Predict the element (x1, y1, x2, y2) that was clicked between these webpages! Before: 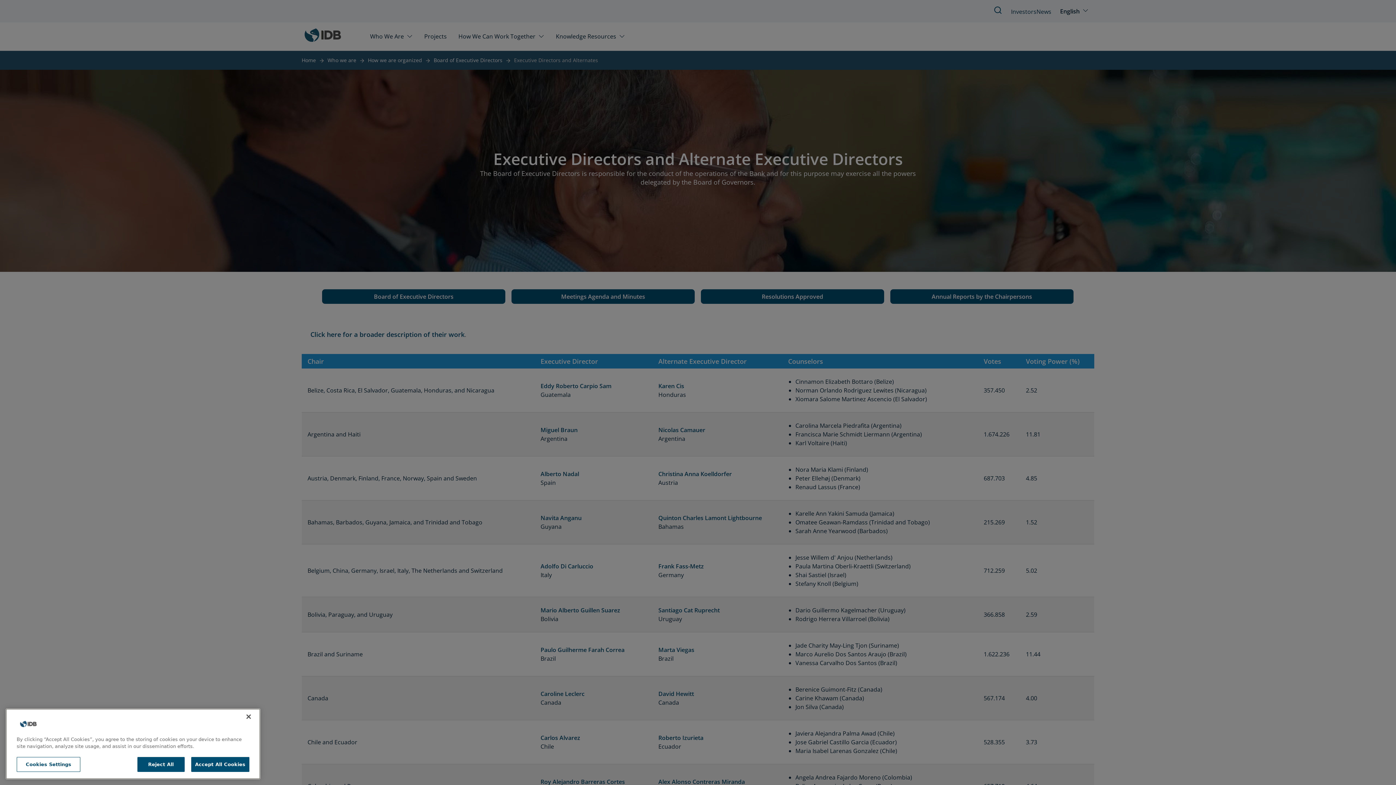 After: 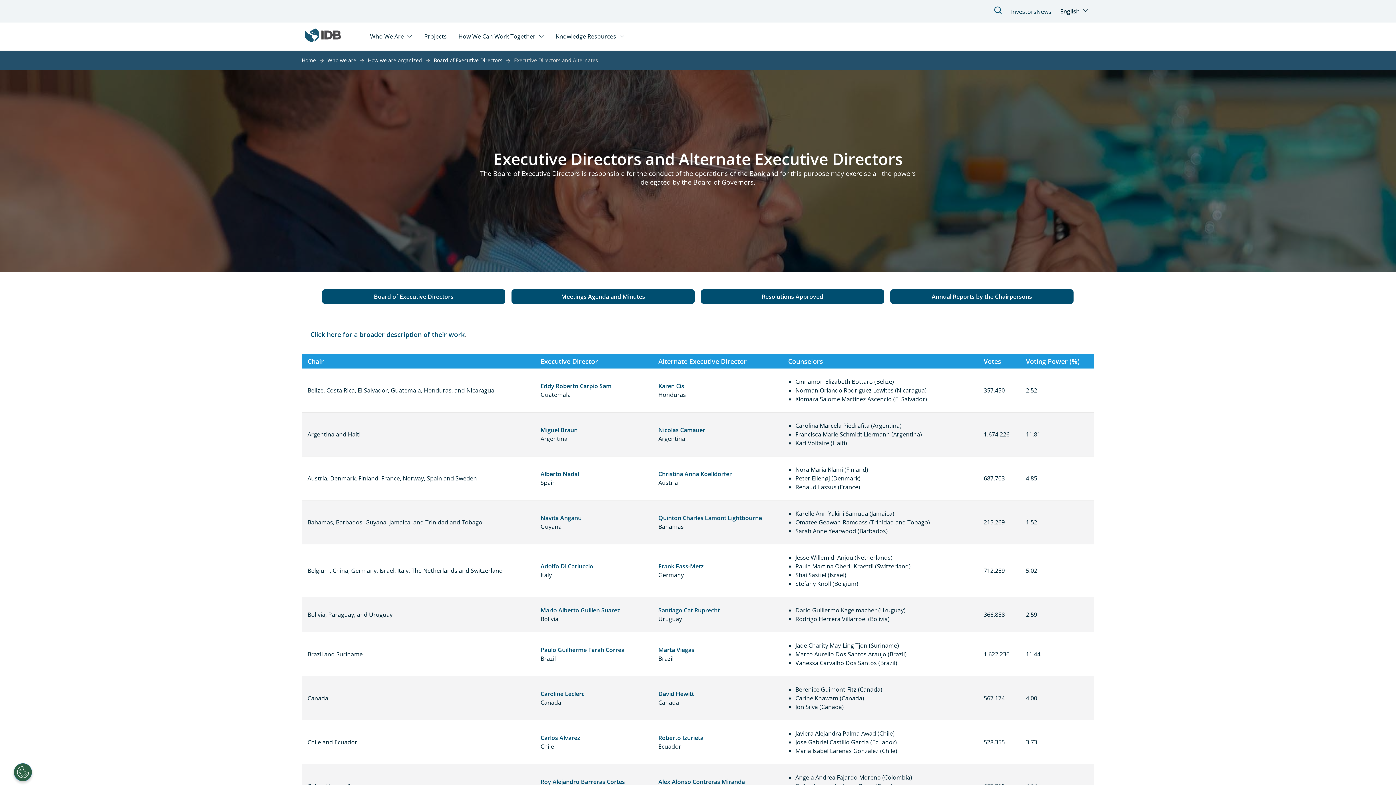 Action: label: Close bbox: (240, 714, 256, 730)